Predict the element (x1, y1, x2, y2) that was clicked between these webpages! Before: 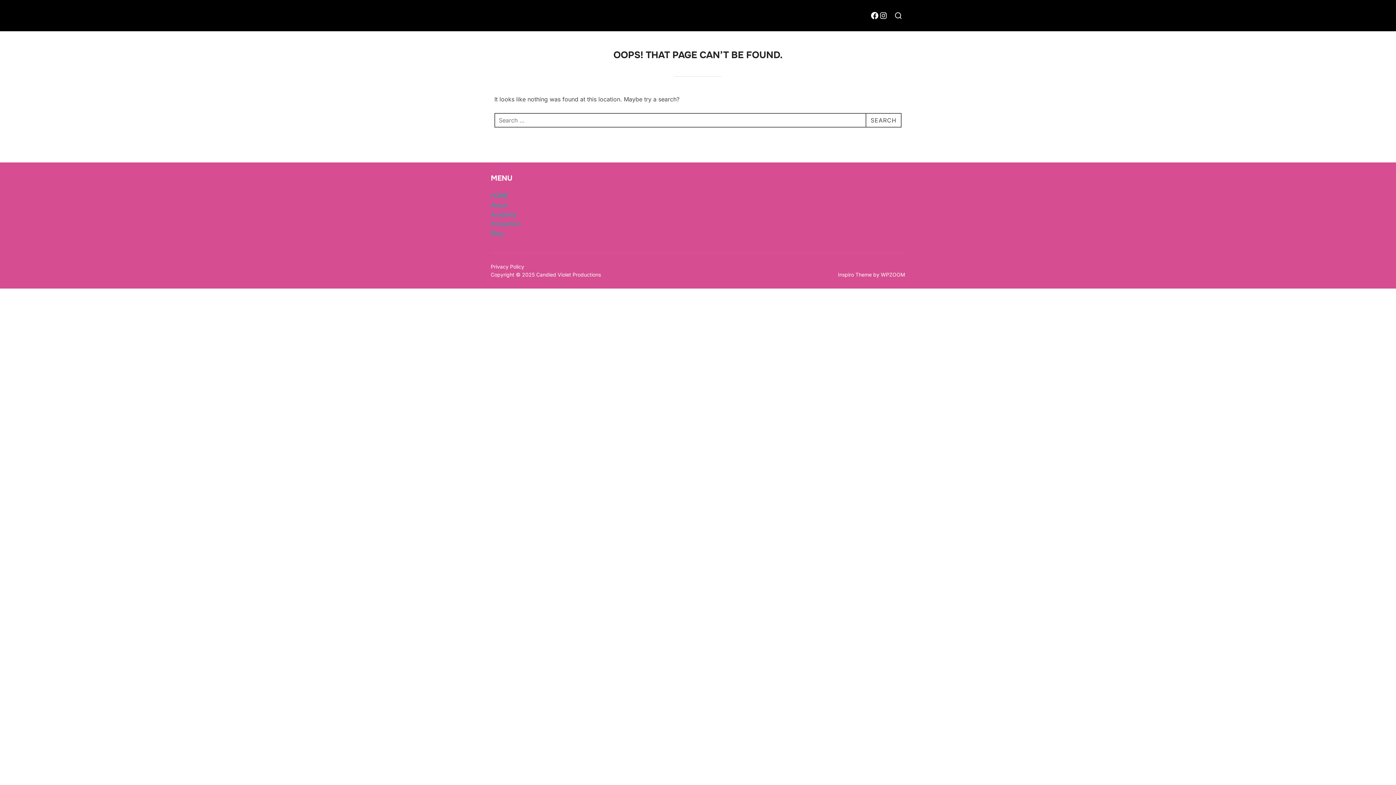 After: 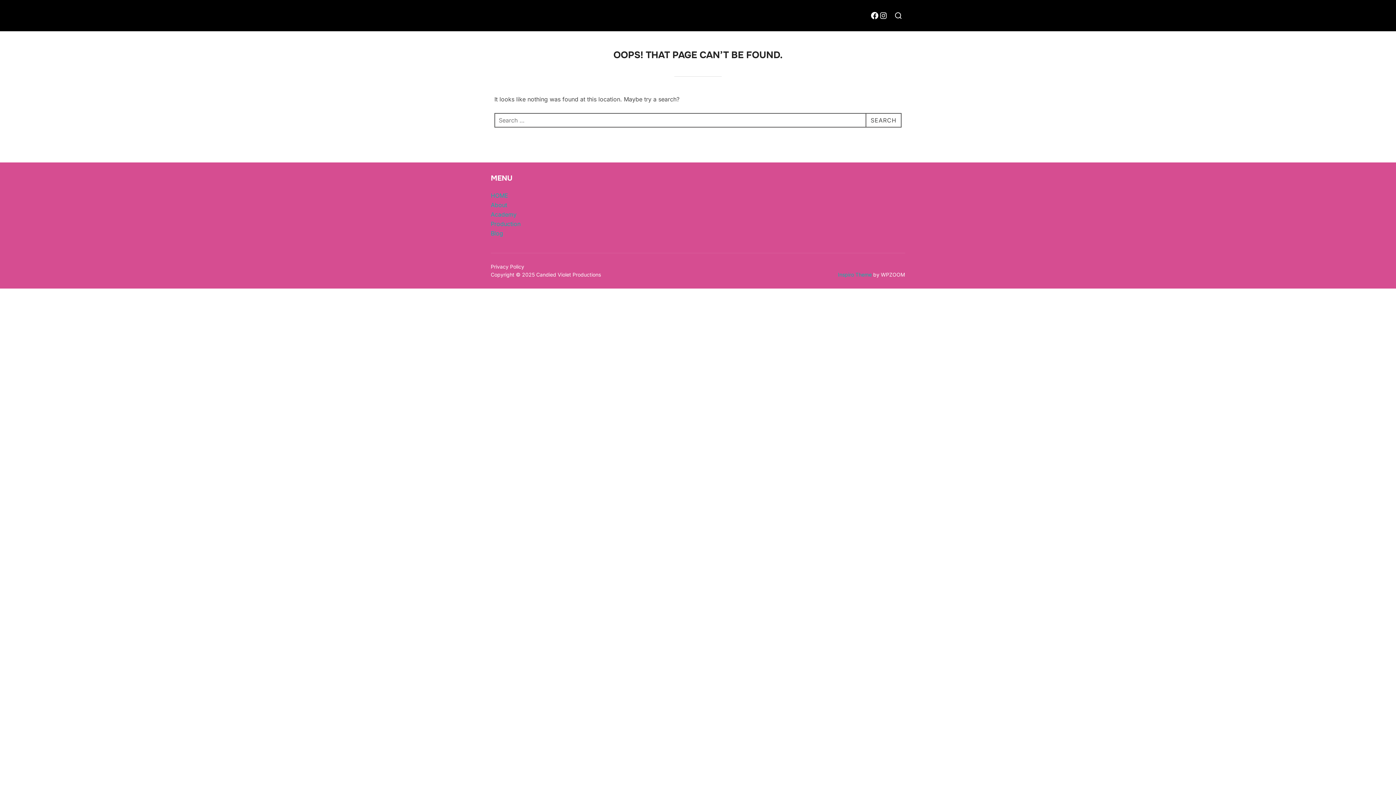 Action: label: Inspiro Theme bbox: (838, 271, 872, 277)